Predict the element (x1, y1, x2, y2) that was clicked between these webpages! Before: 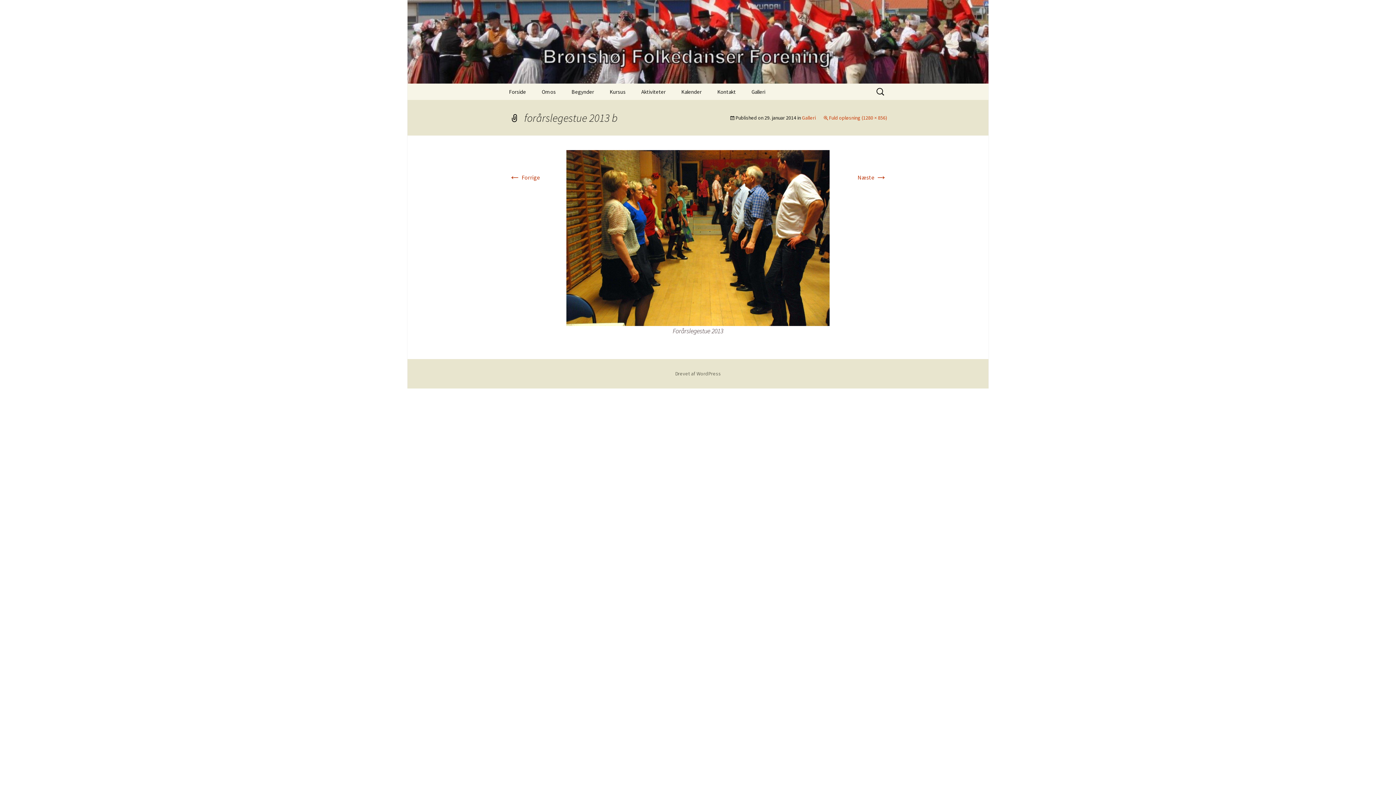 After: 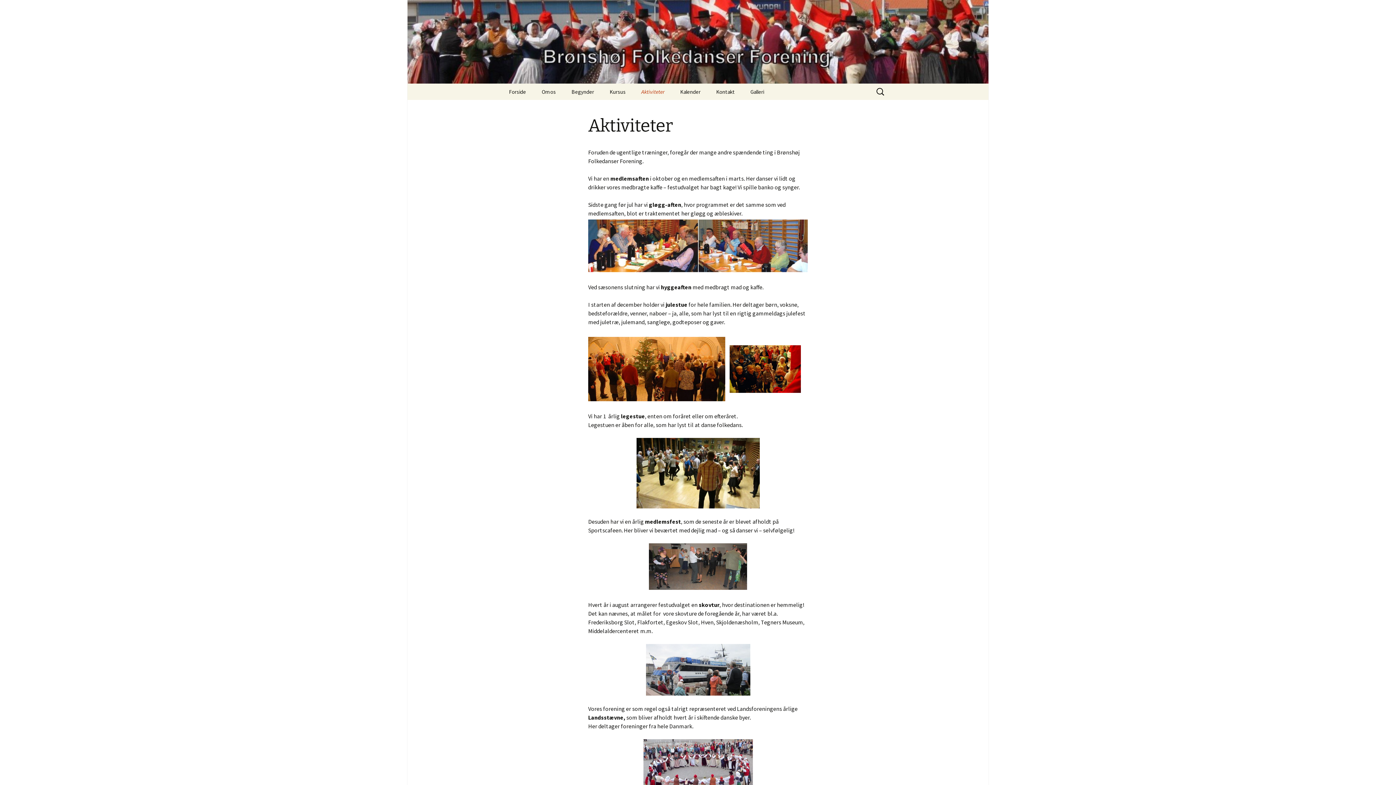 Action: bbox: (634, 83, 673, 100) label: Aktiviteter